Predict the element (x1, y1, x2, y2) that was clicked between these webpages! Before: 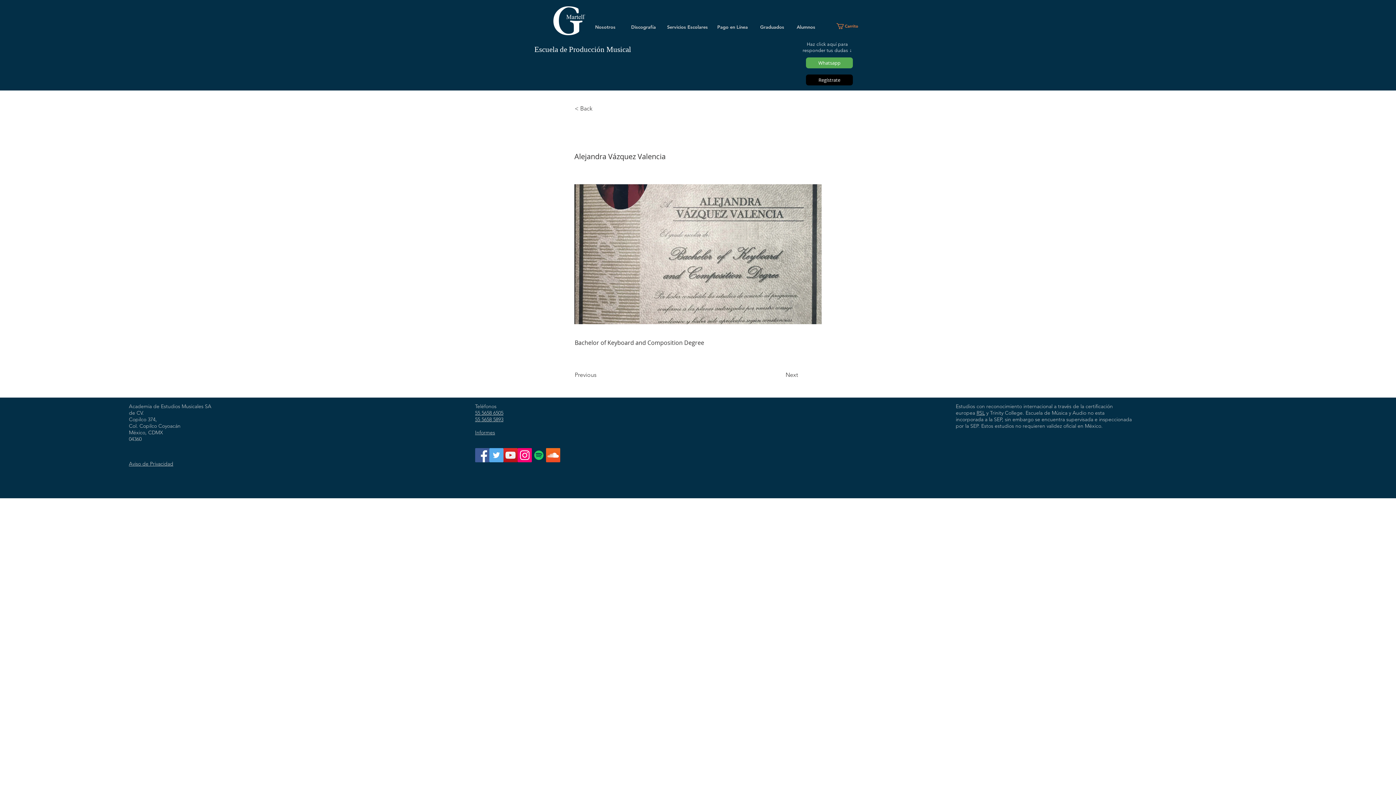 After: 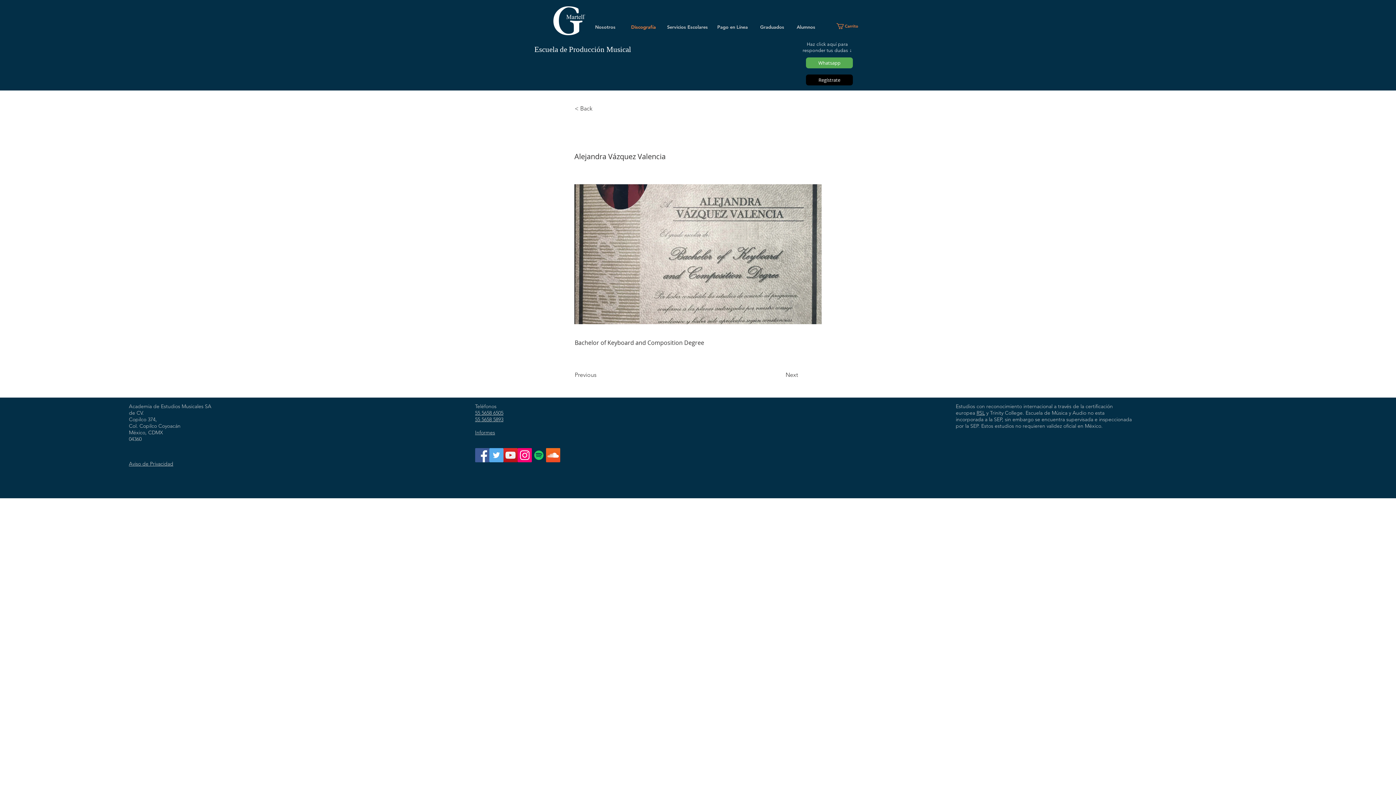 Action: label: Discografía bbox: (625, 17, 661, 36)